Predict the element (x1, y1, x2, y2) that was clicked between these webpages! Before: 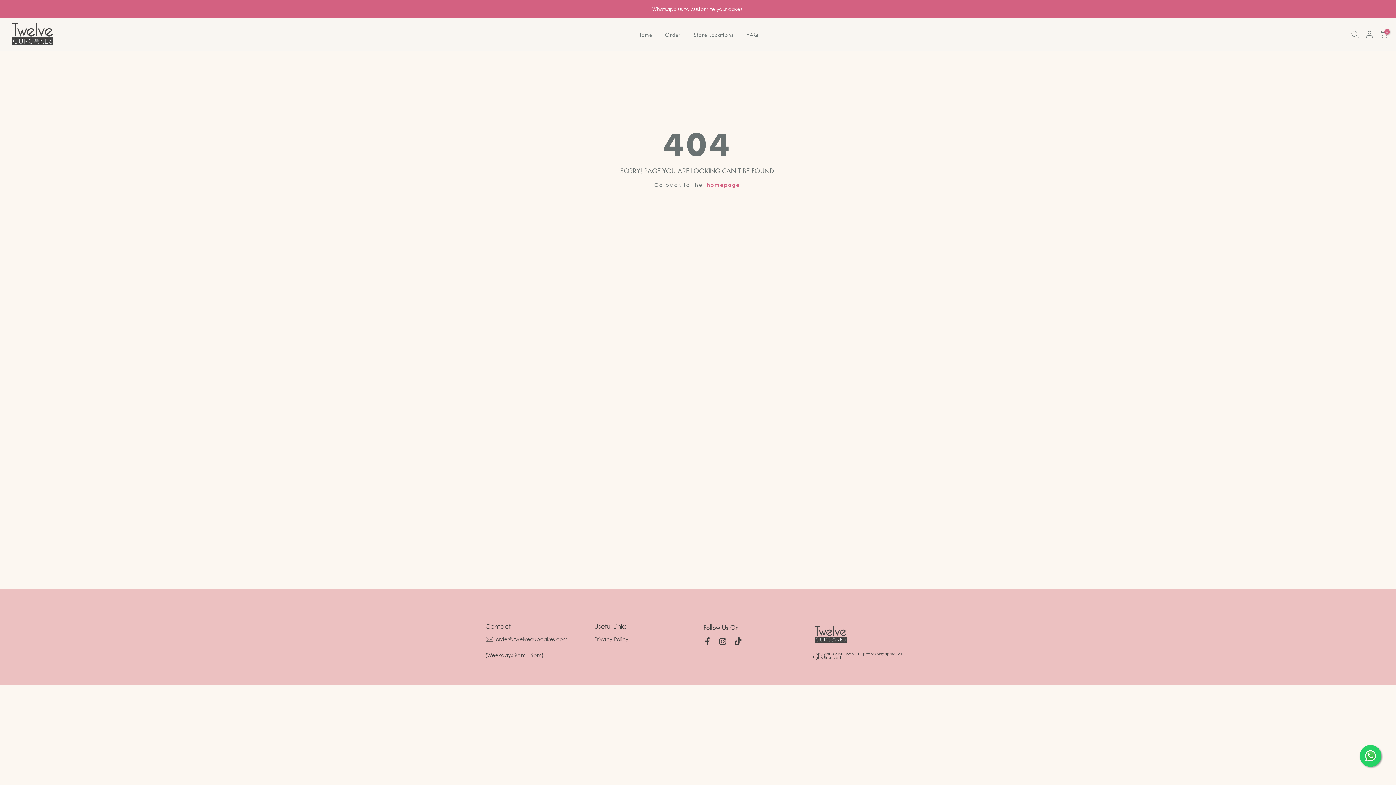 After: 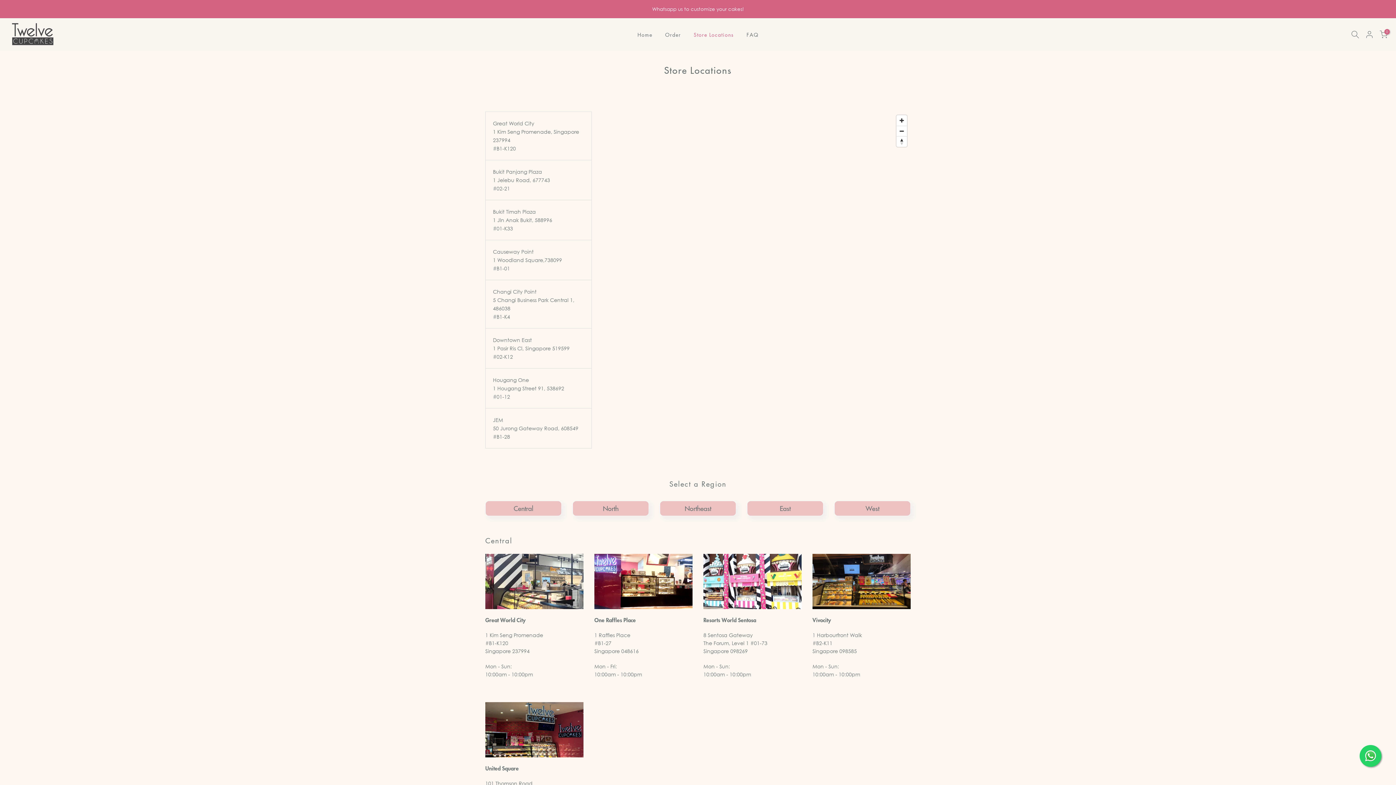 Action: bbox: (687, 30, 740, 38) label: Store Locations